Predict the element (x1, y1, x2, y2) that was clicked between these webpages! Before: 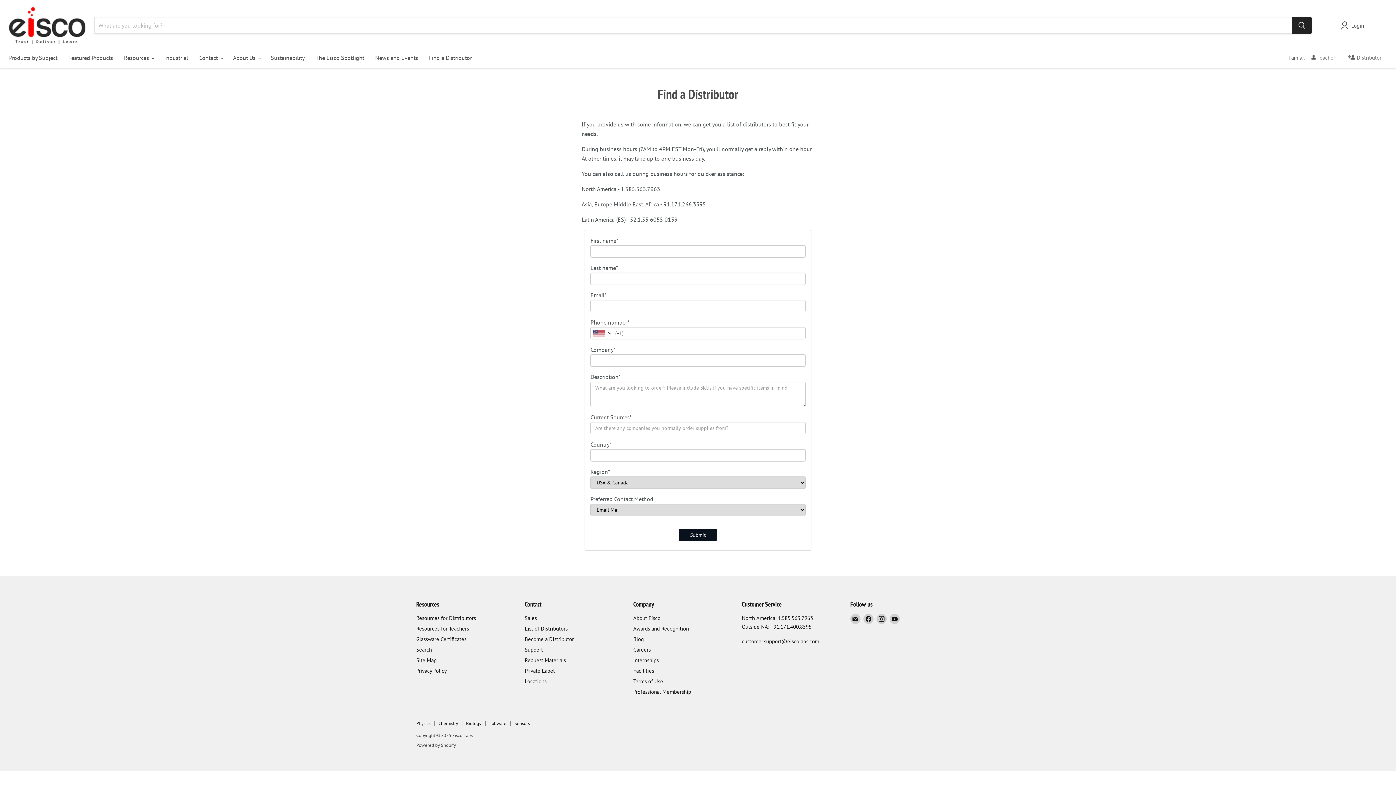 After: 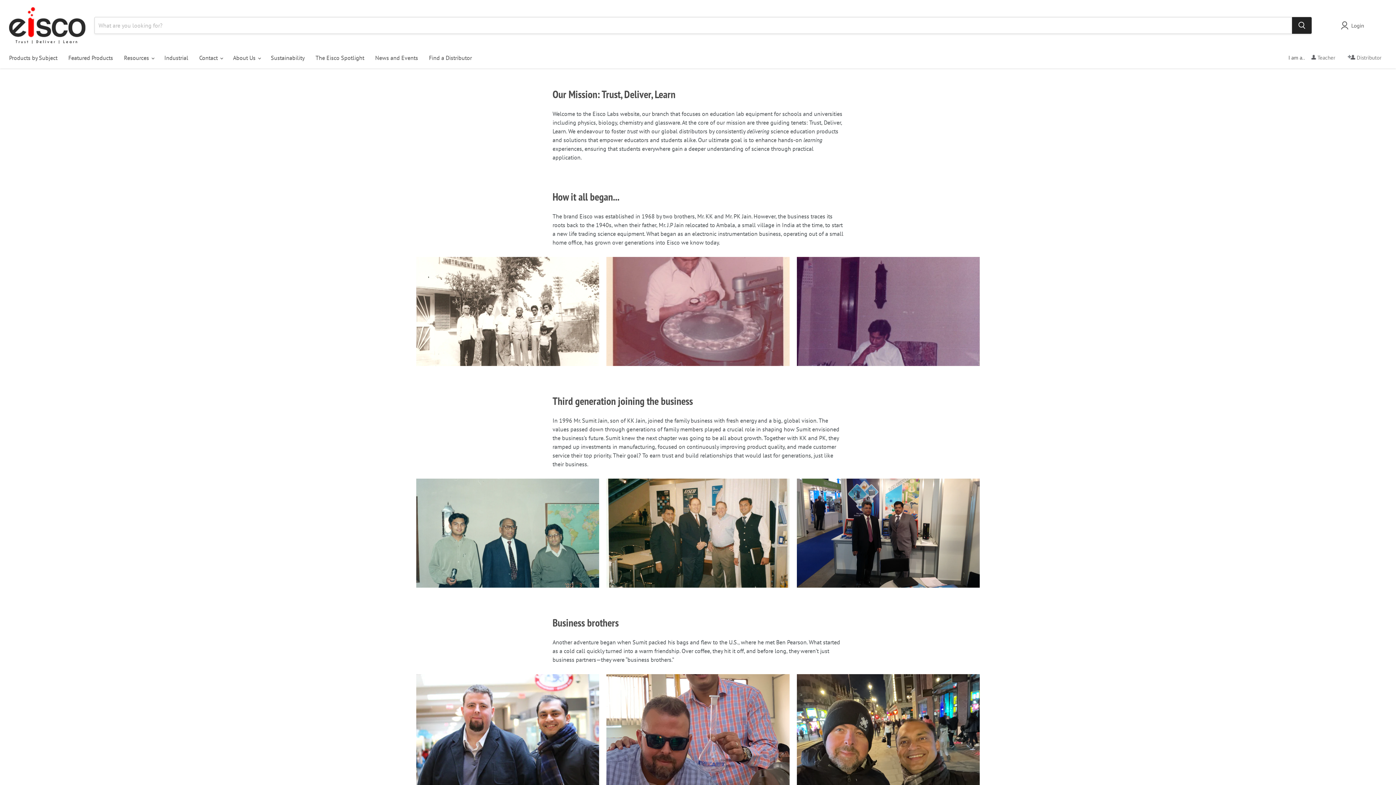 Action: bbox: (633, 614, 660, 621) label: About Eisco